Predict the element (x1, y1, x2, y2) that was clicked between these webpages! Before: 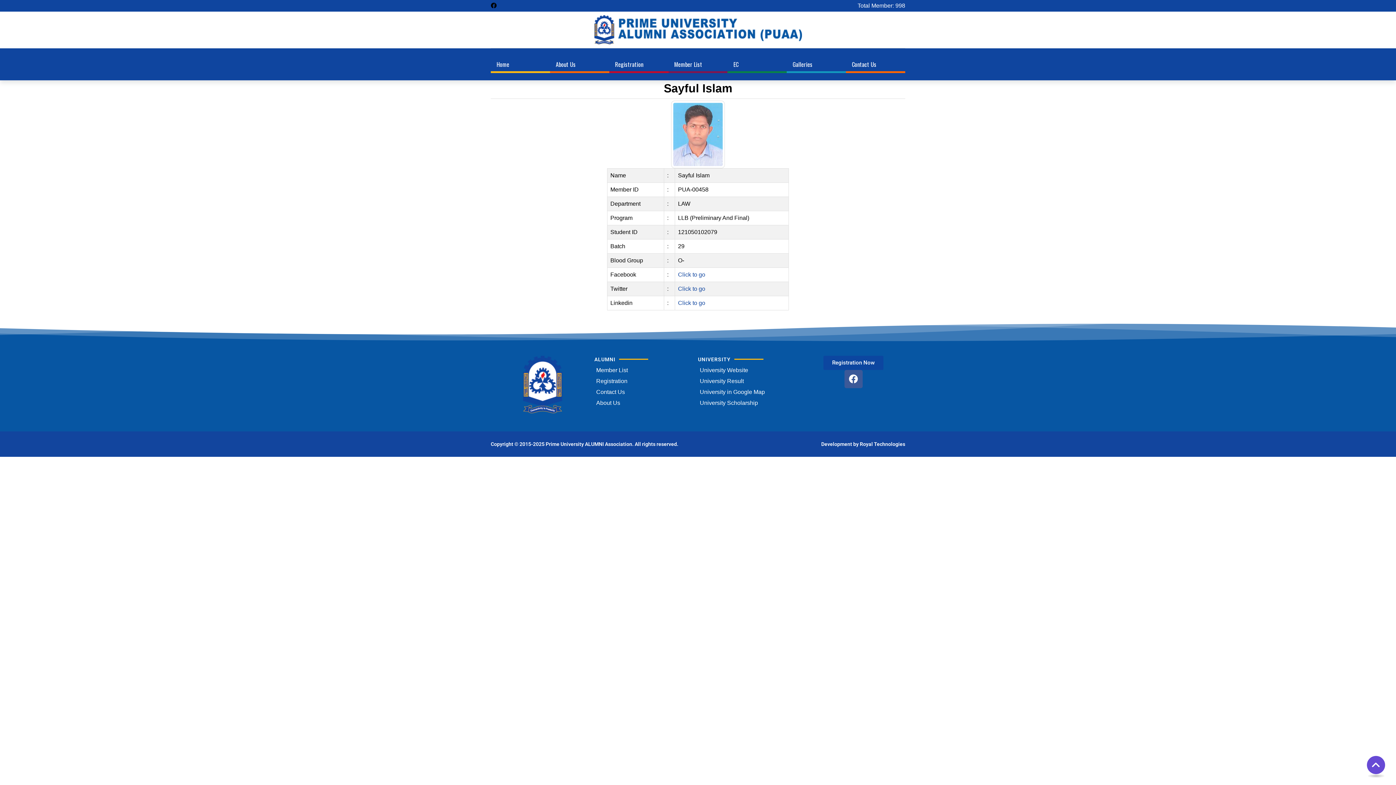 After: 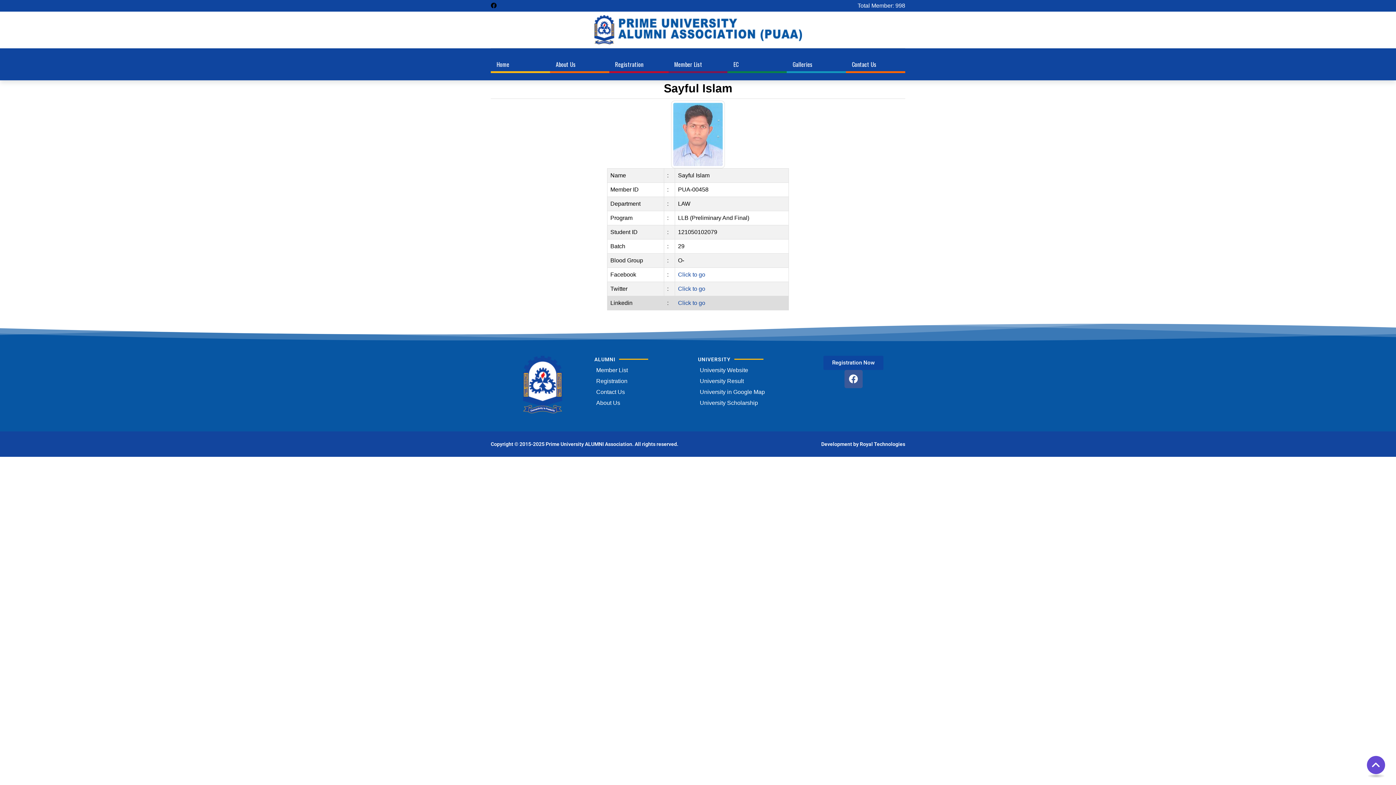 Action: label: Click to go bbox: (678, 299, 705, 306)